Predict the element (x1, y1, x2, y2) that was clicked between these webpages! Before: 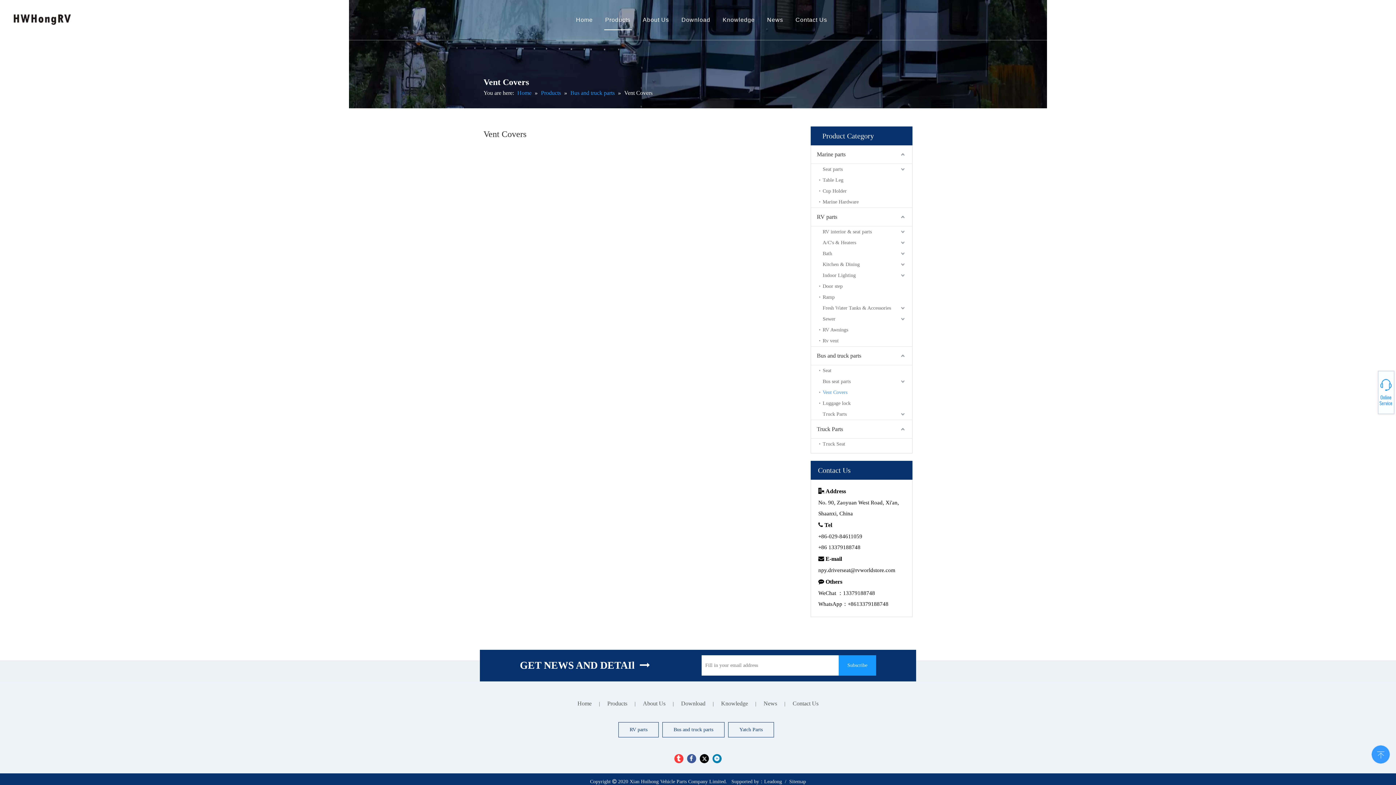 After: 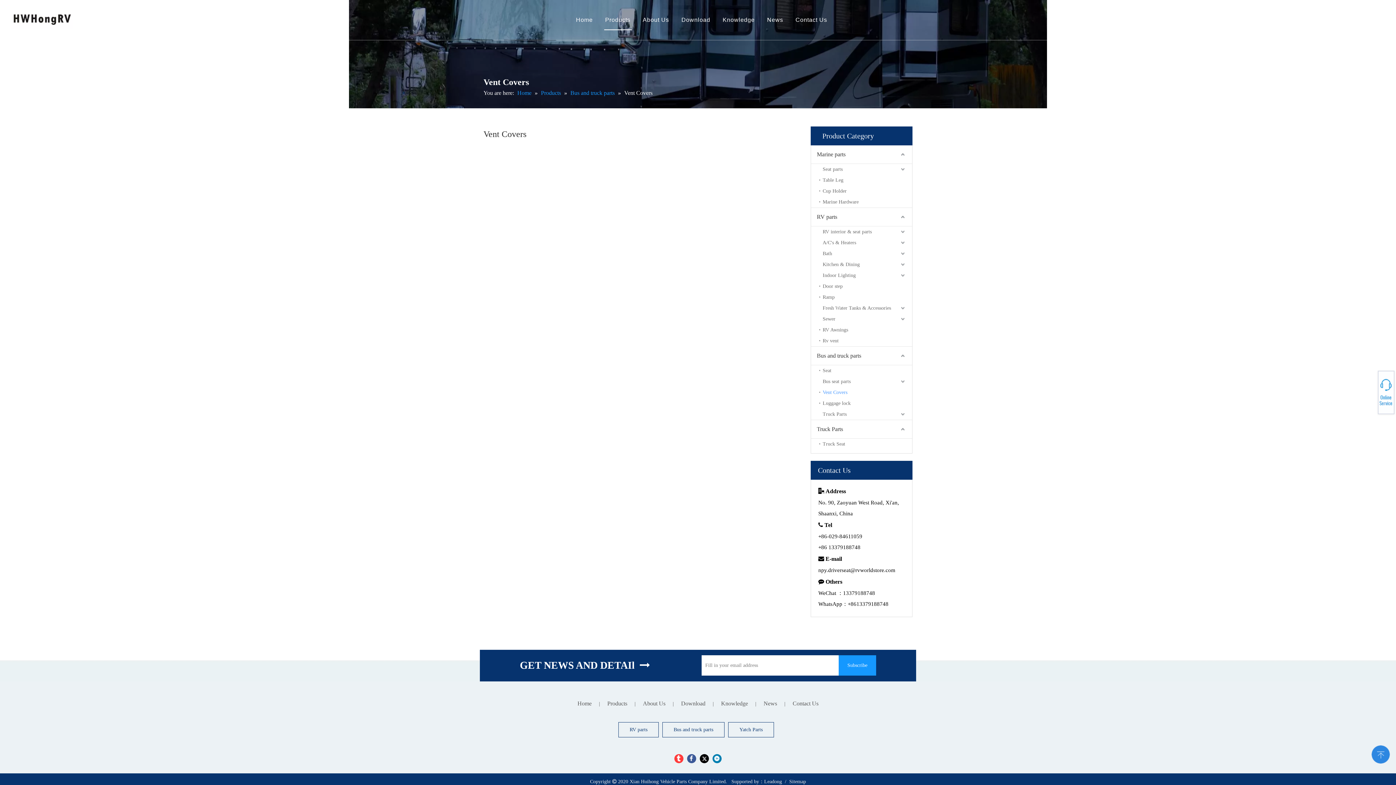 Action: label: top bbox: (1370, 743, 1392, 765)